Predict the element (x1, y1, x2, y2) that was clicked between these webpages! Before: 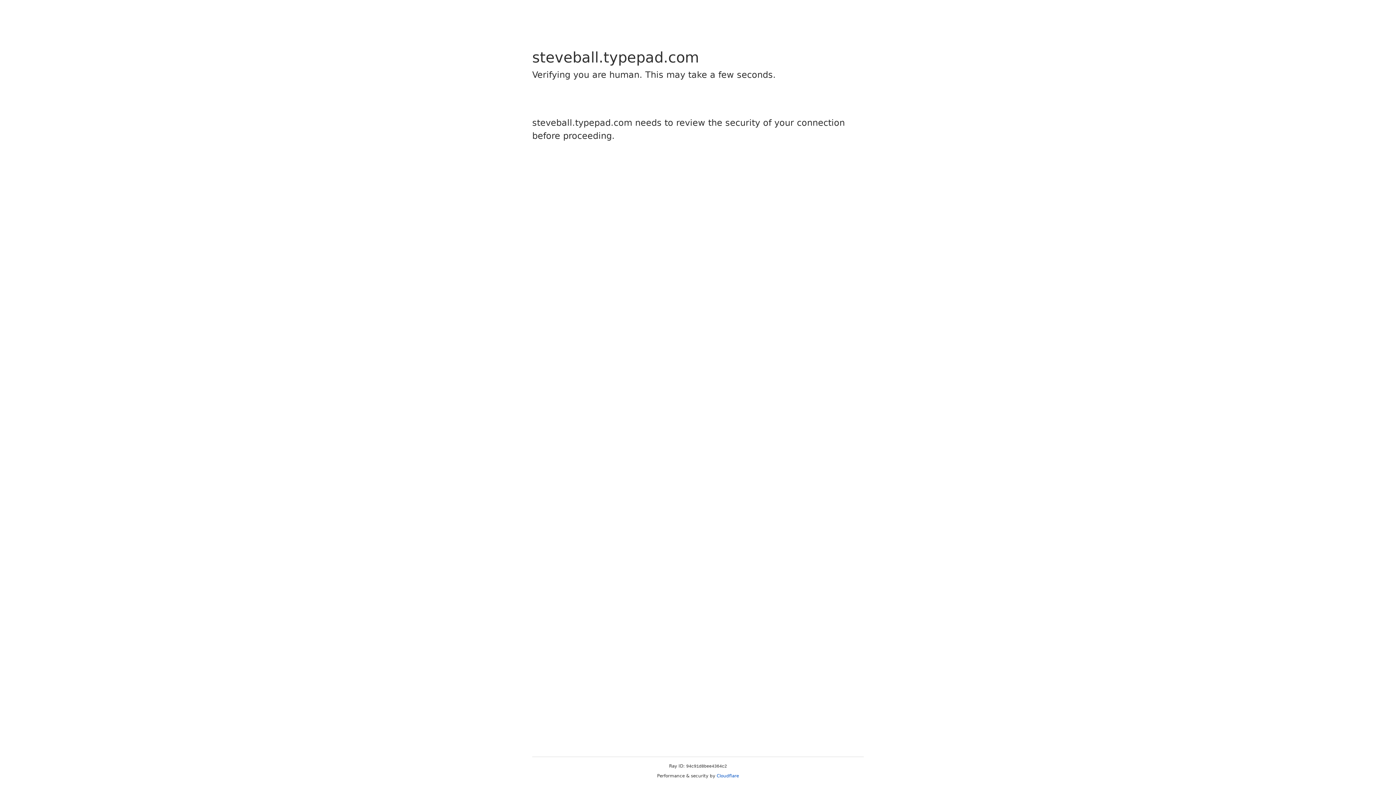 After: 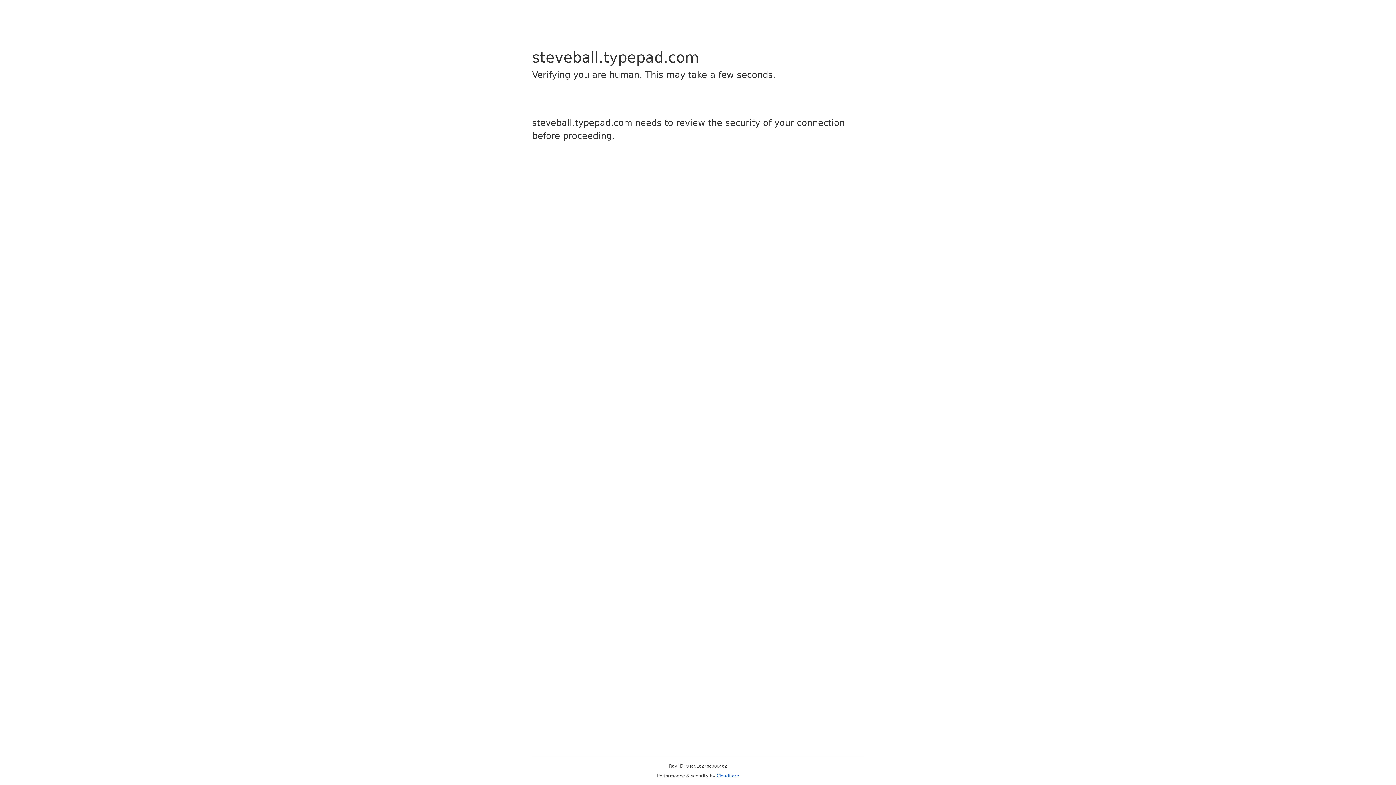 Action: label: Cloudflare bbox: (716, 773, 739, 778)